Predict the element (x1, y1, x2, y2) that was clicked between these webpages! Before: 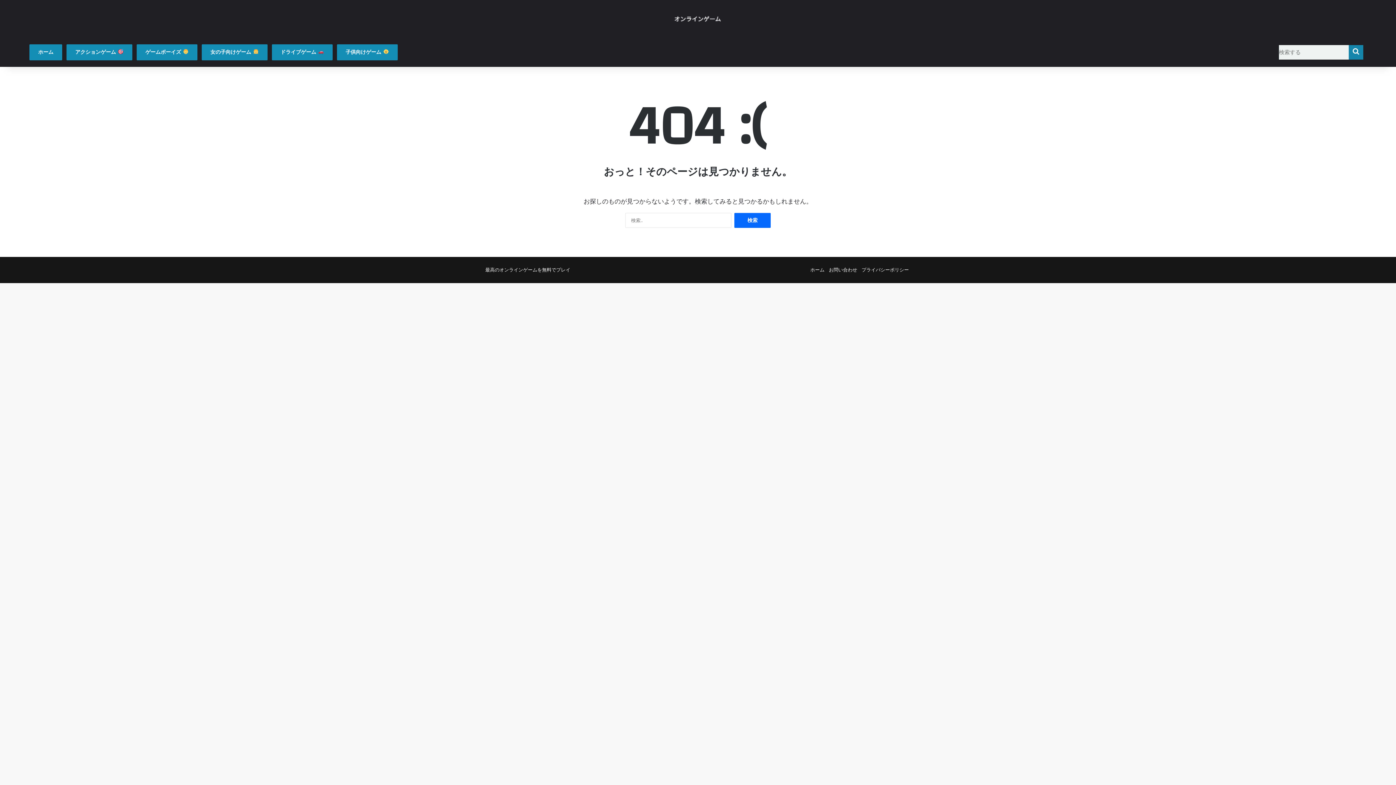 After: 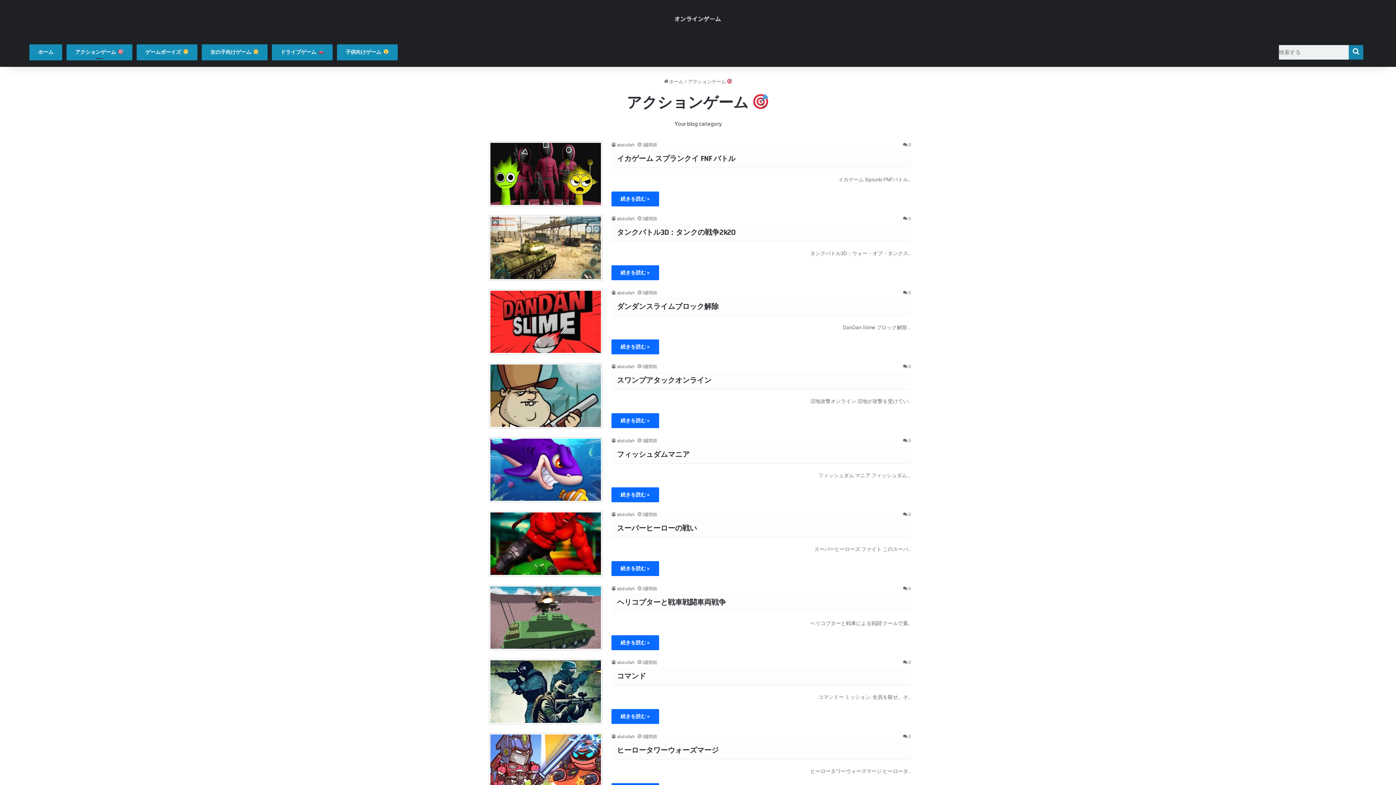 Action: label: アクションゲーム  bbox: (70, 46, 128, 57)